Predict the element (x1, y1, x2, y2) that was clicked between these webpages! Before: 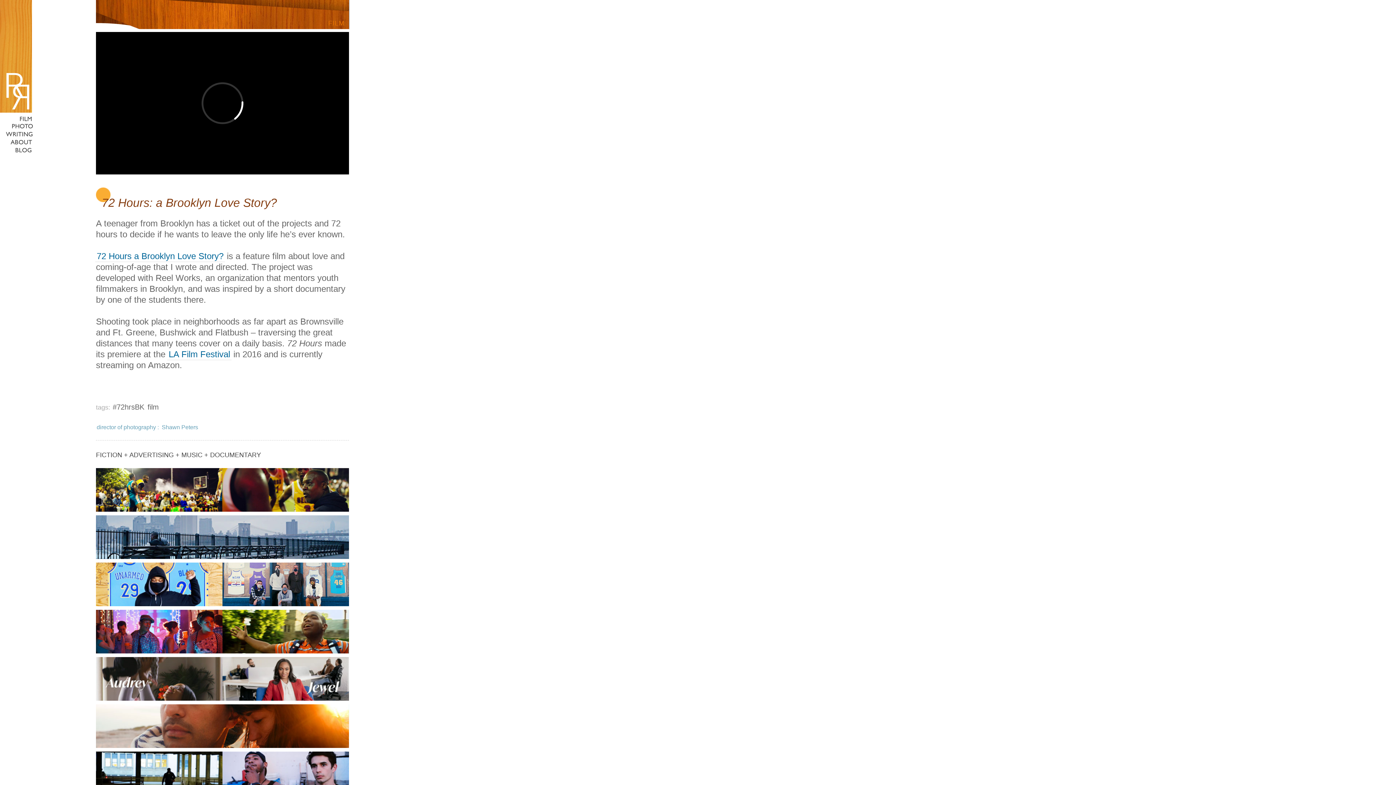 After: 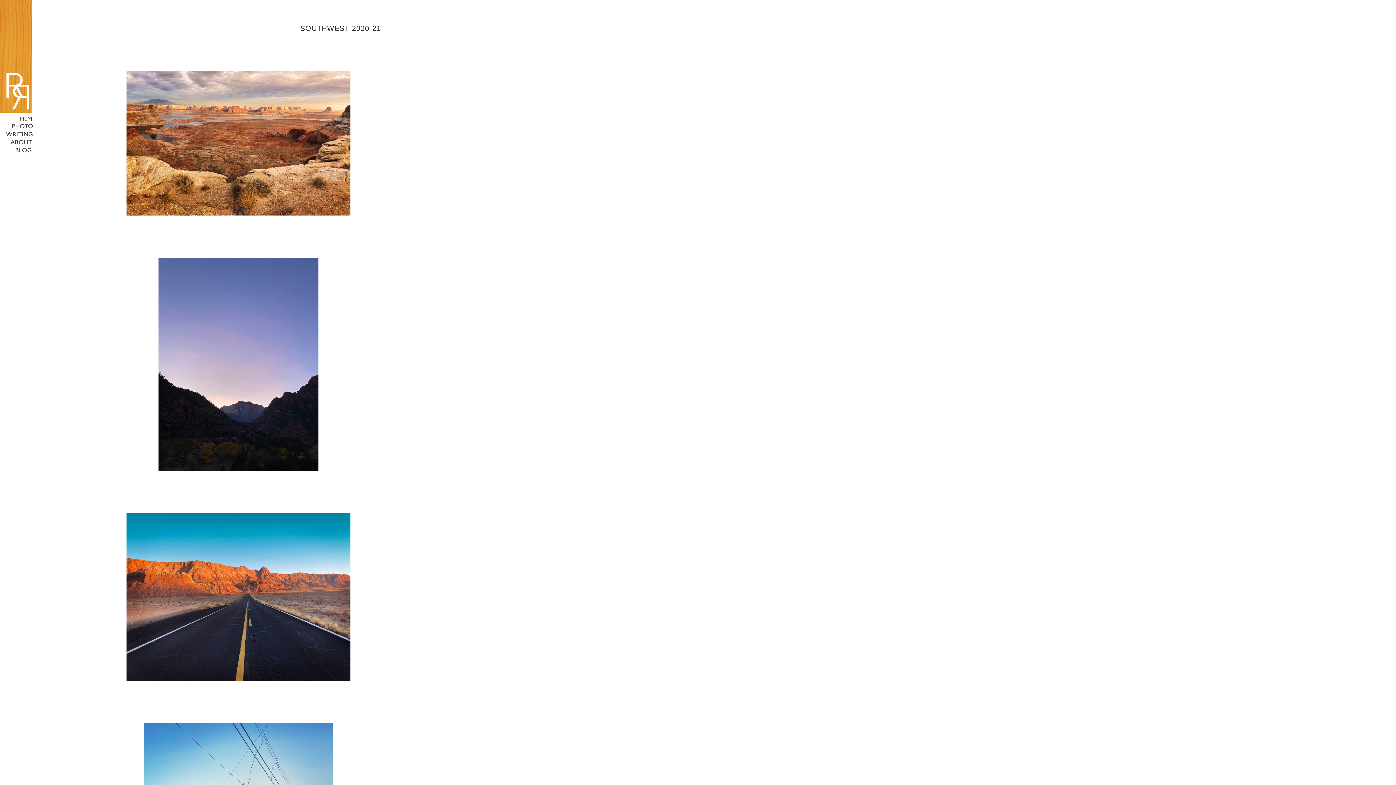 Action: bbox: (0, 121, 64, 131) label: Photo